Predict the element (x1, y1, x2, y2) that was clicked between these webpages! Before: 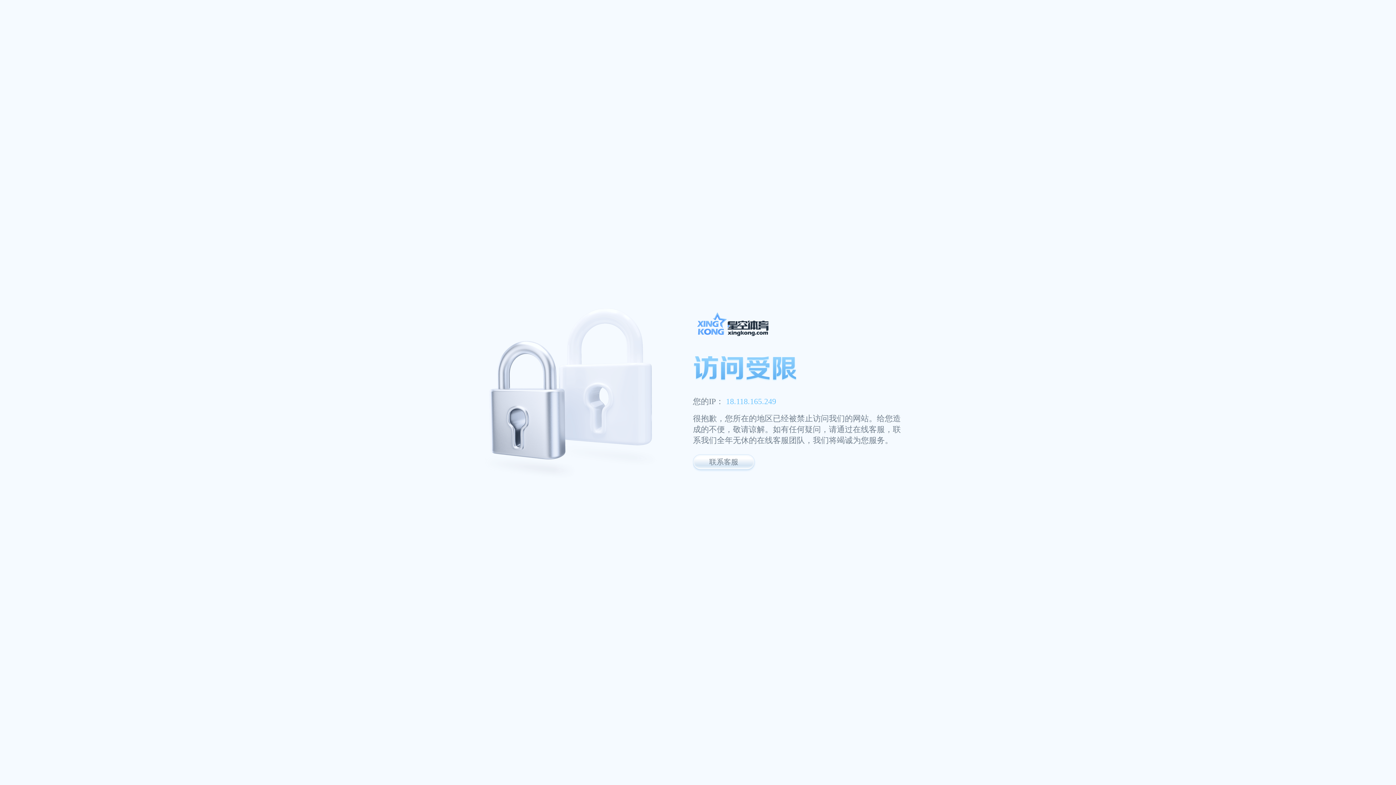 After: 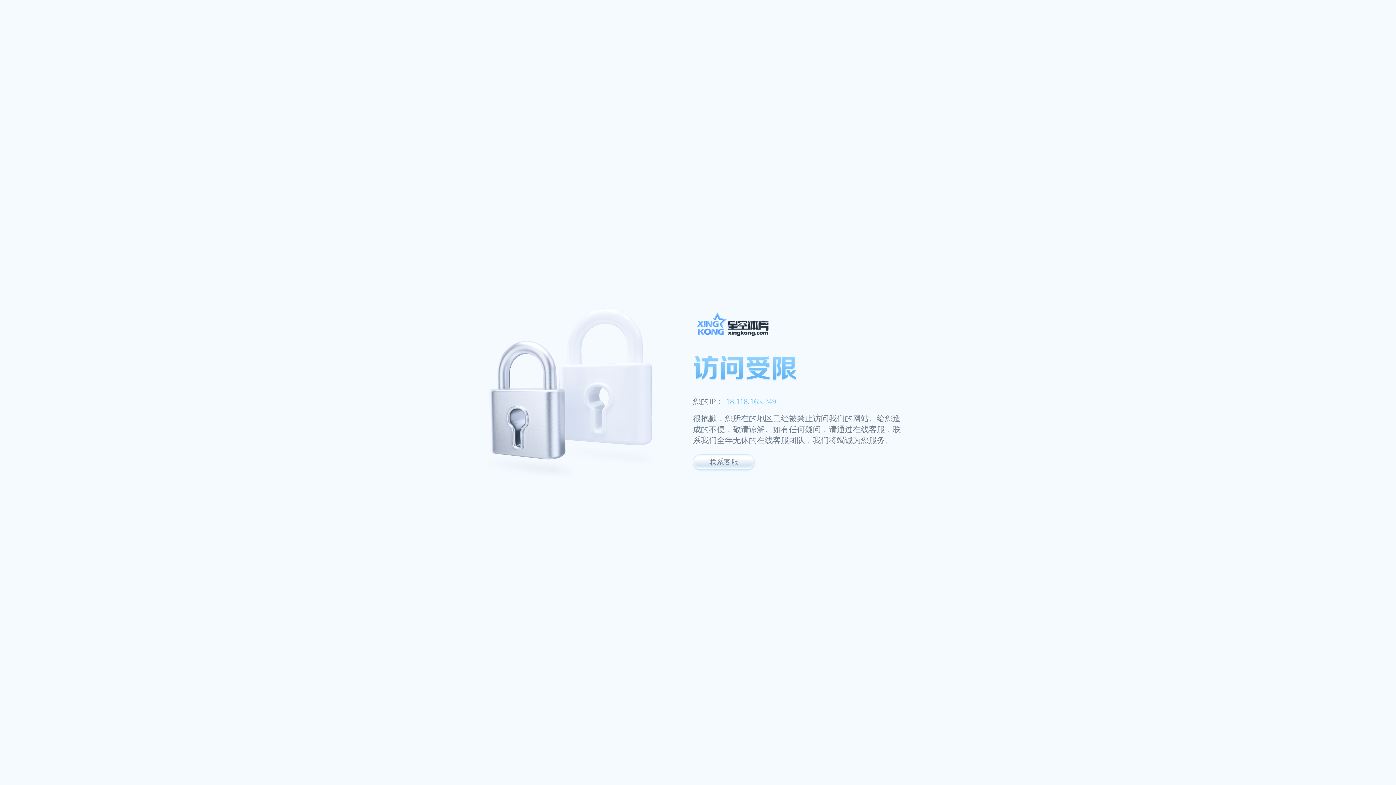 Action: bbox: (693, 327, 947, 357)